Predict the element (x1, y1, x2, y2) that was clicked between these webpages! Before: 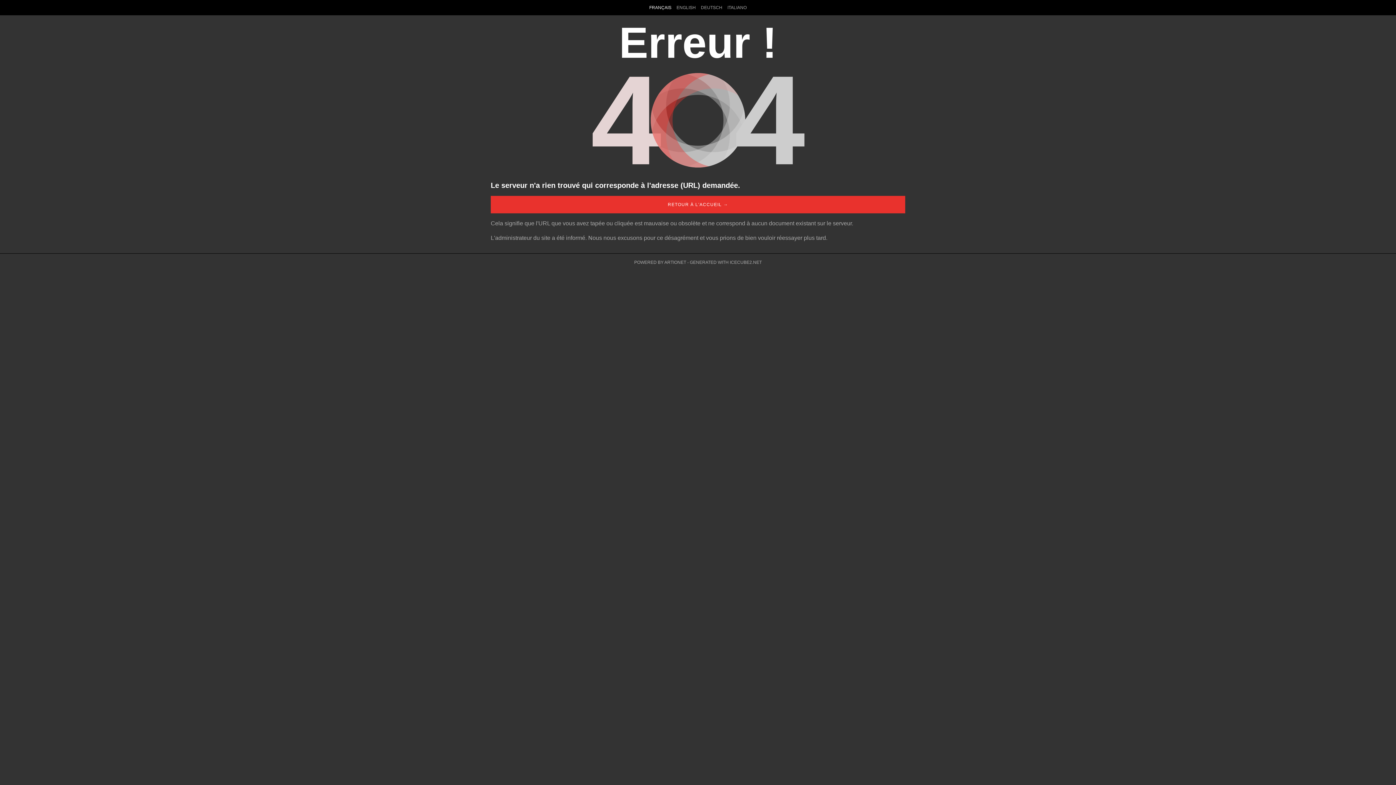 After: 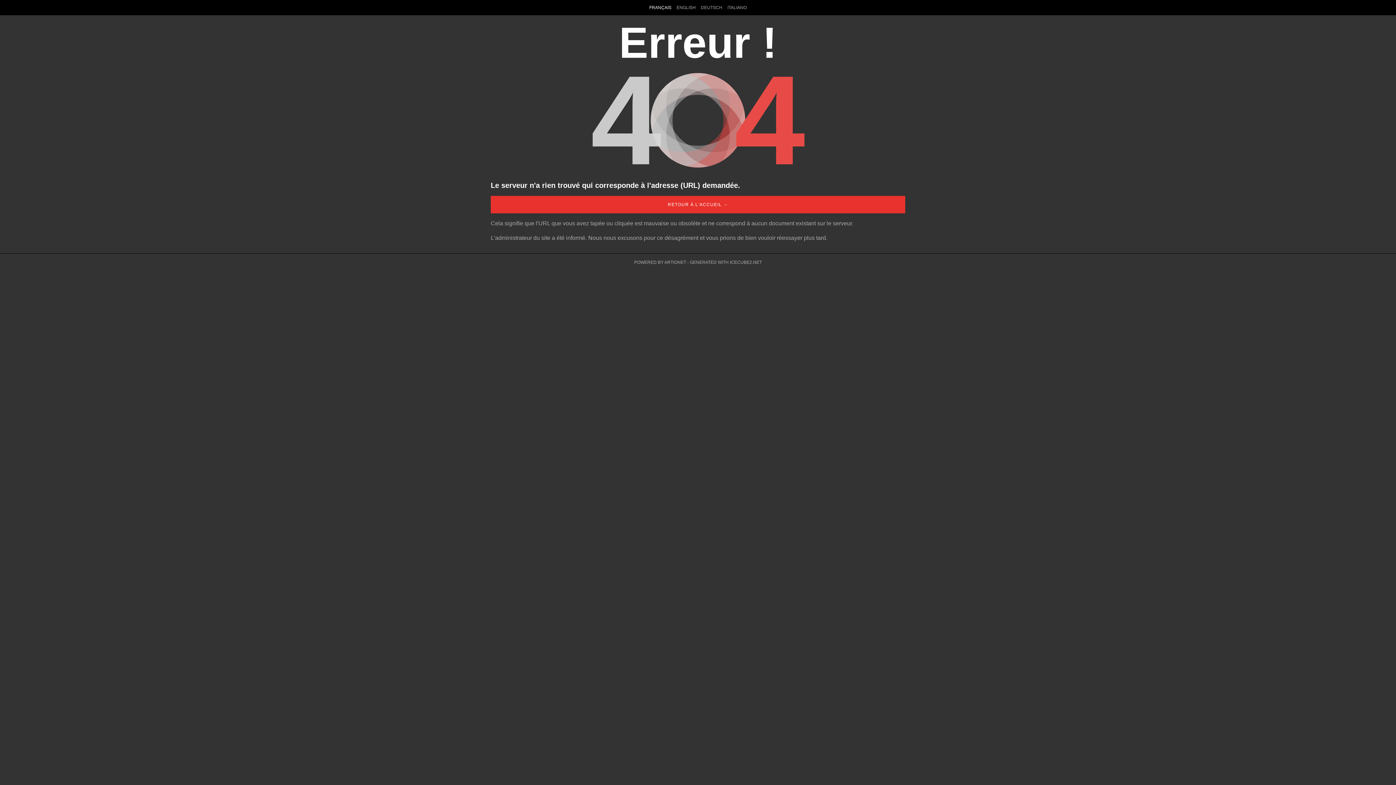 Action: bbox: (690, 260, 762, 265) label: GENERATED WITH ICECUBE2.NET